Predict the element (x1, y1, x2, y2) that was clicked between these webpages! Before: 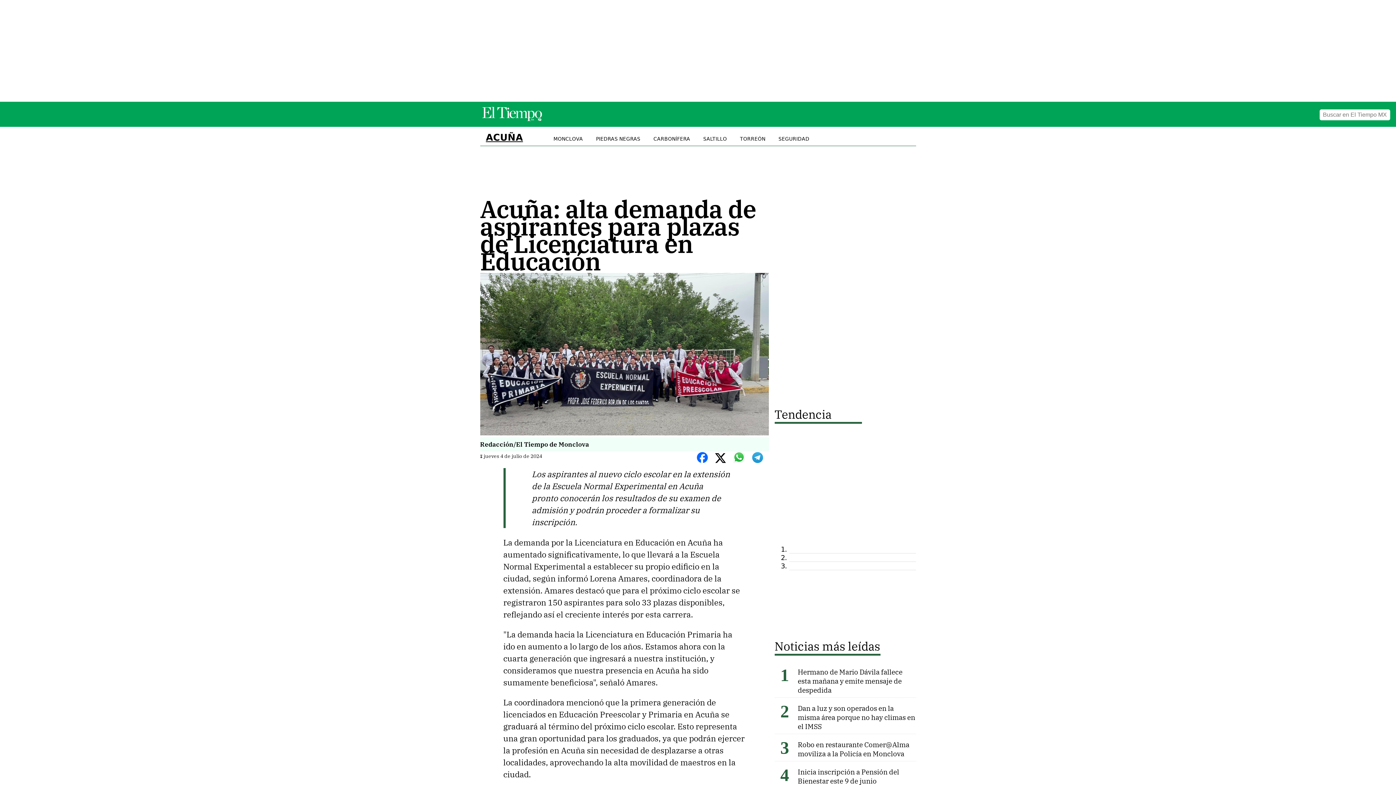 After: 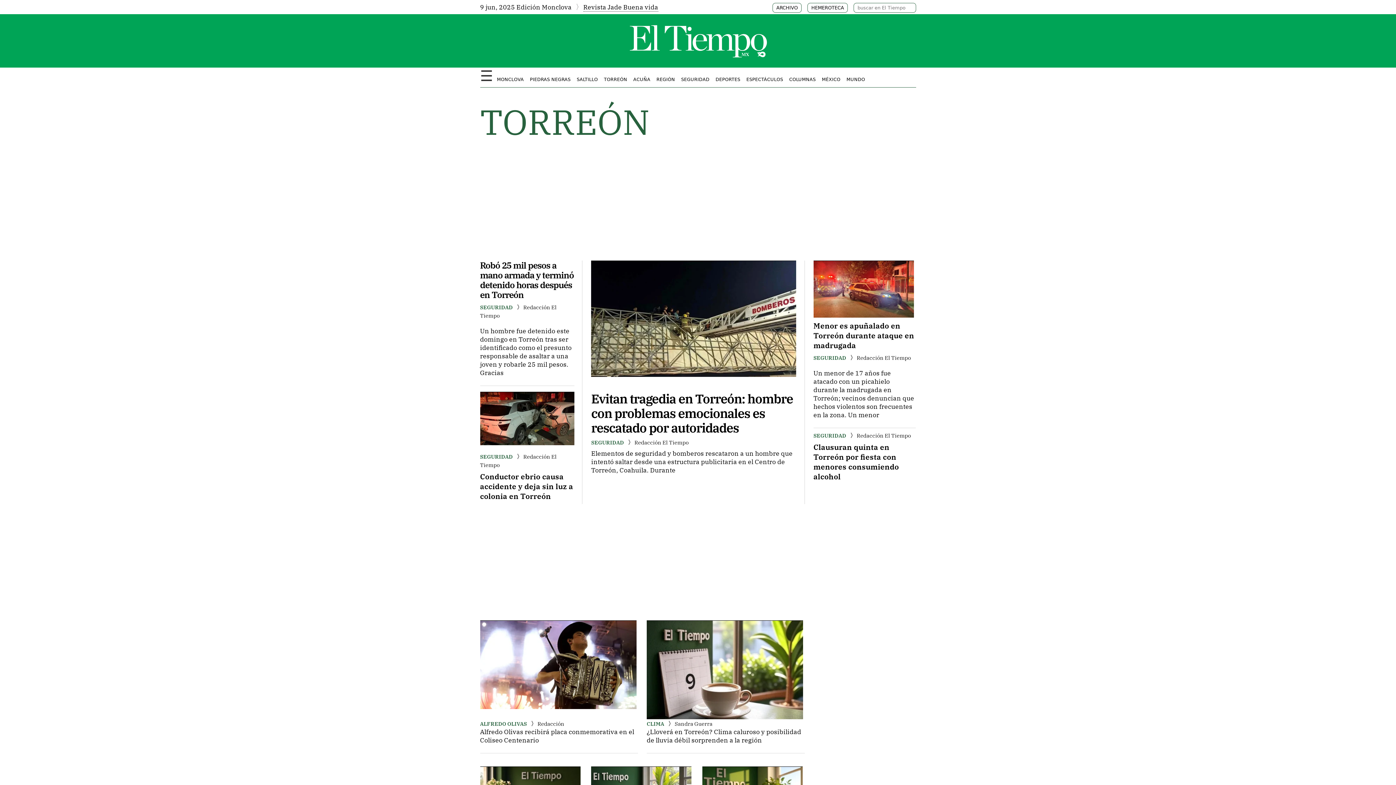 Action: bbox: (734, 130, 771, 147) label: TORREÓN